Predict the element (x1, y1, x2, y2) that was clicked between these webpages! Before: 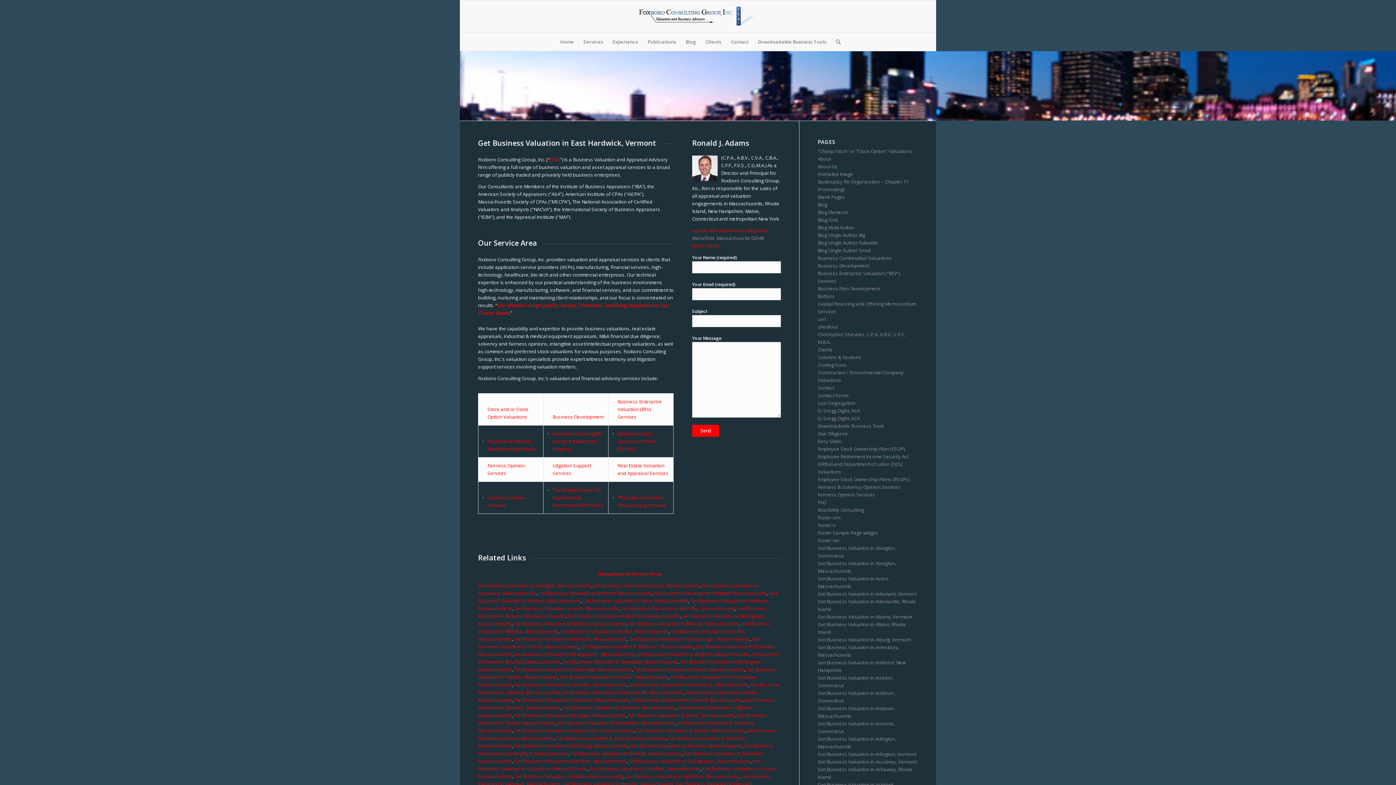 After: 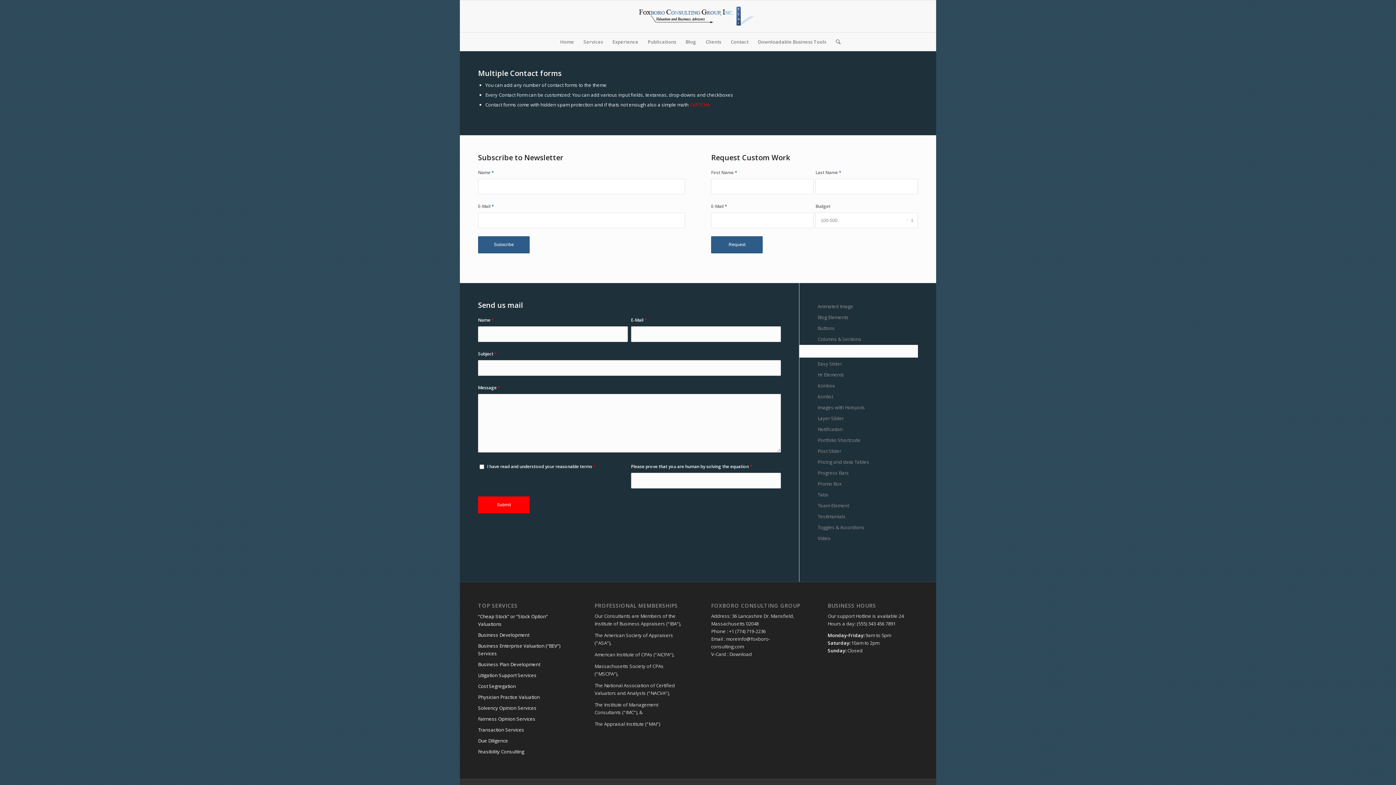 Action: bbox: (817, 392, 849, 398) label: Contact Forms